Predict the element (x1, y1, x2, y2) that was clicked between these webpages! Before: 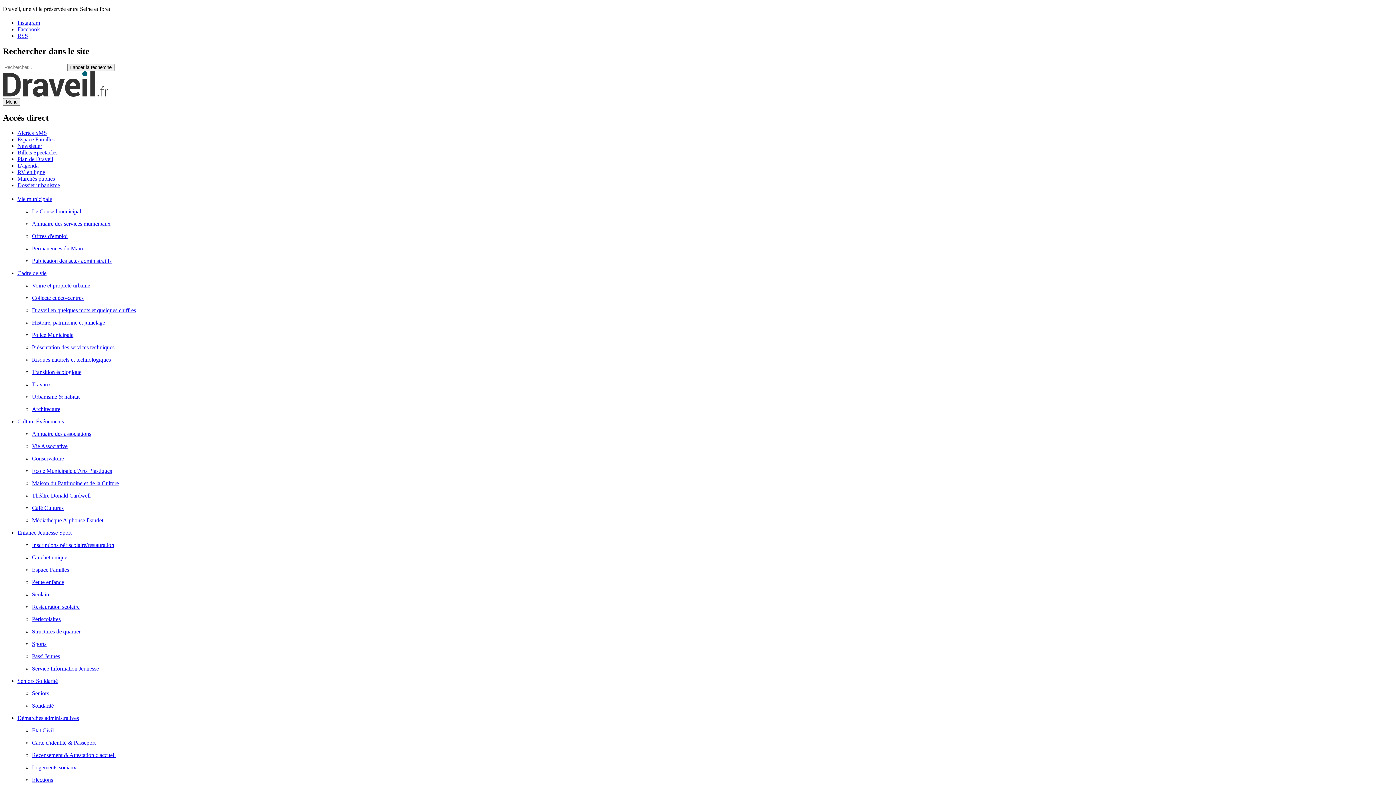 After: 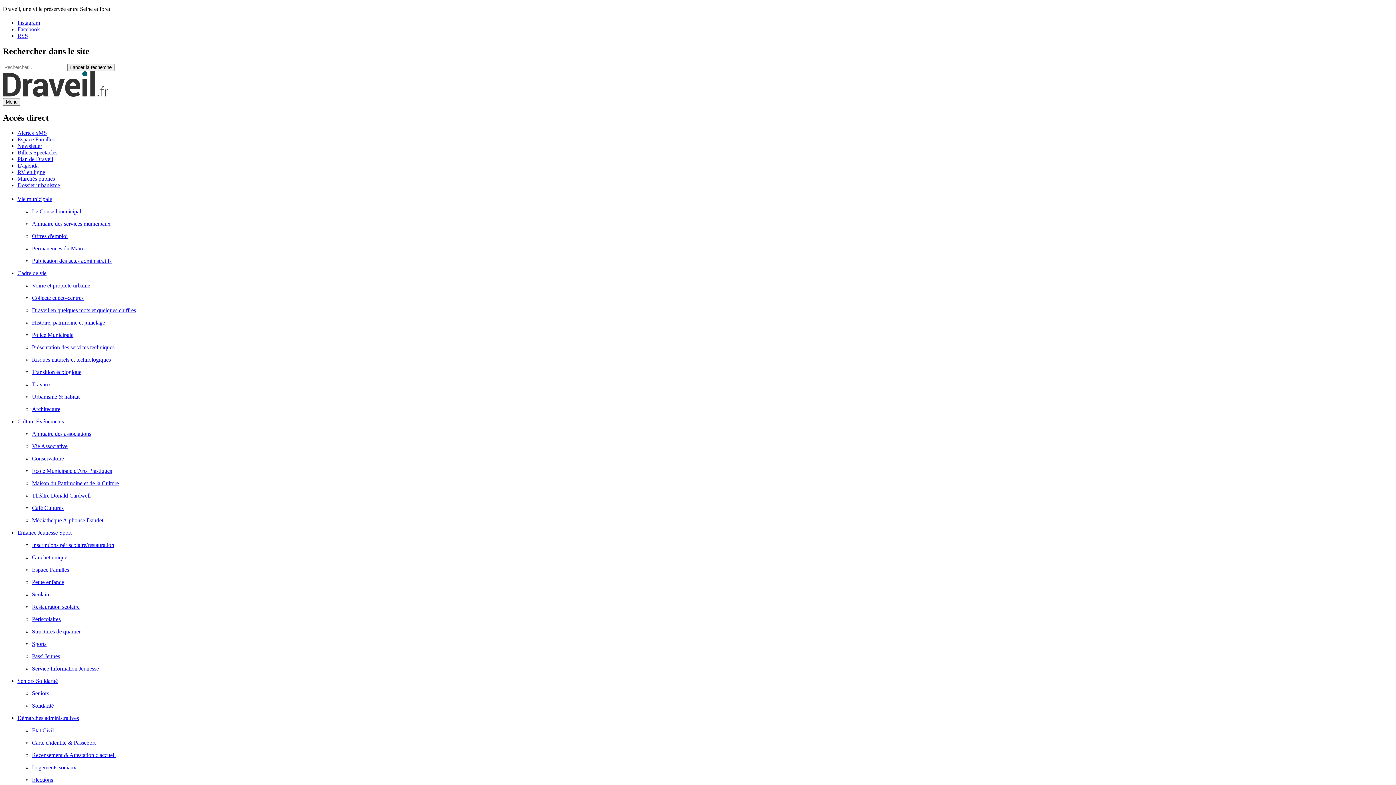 Action: bbox: (17, 182, 60, 188) label: Dossier urbanisme